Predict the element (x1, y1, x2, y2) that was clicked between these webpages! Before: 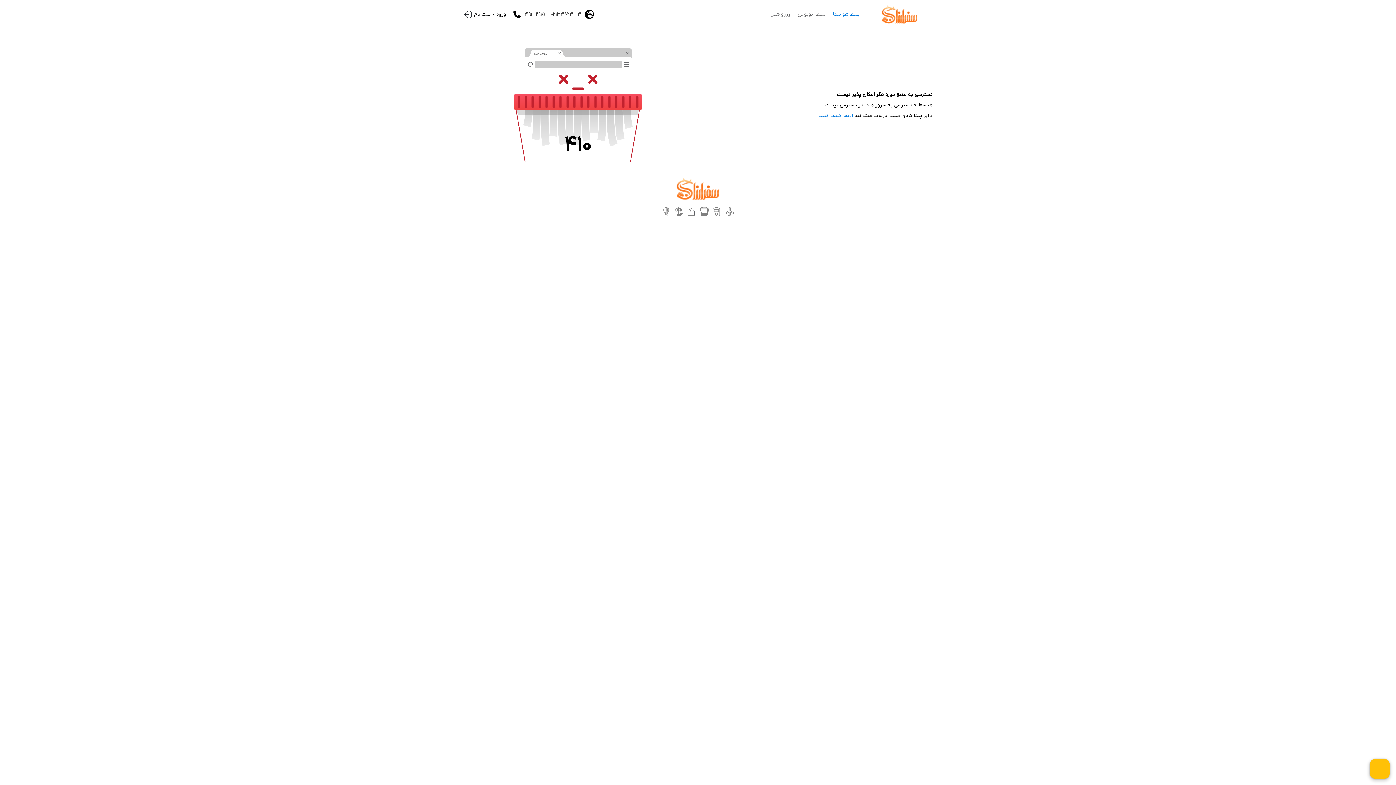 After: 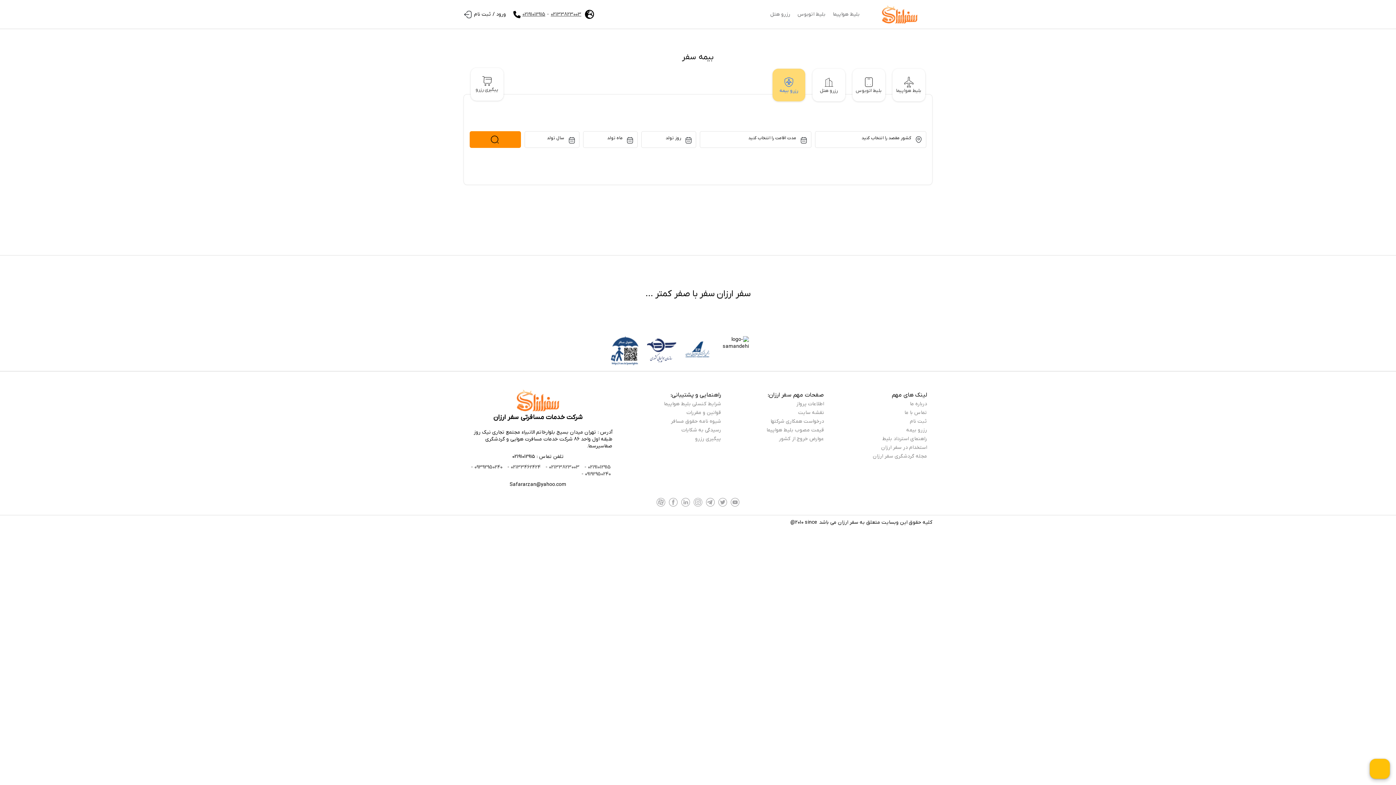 Action: bbox: (661, 207, 670, 216)